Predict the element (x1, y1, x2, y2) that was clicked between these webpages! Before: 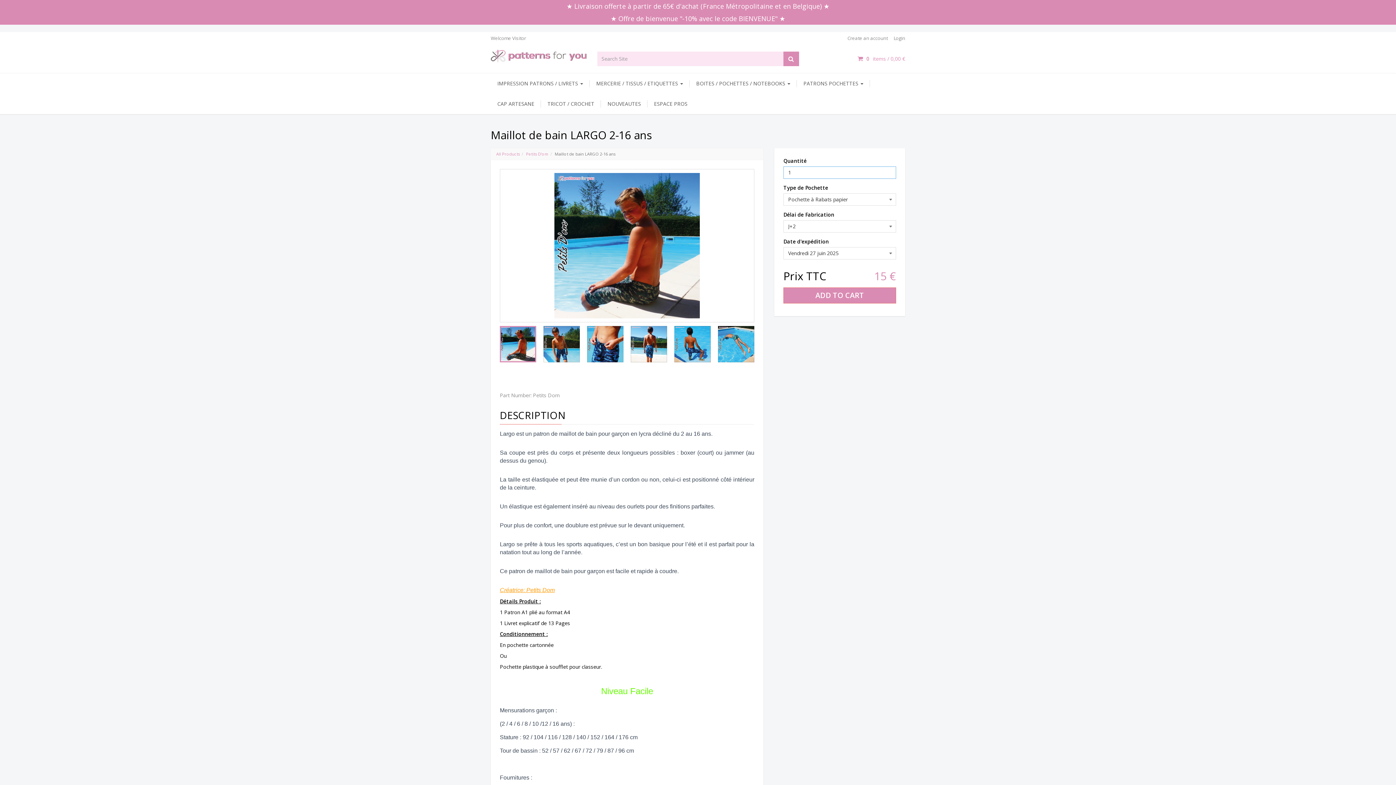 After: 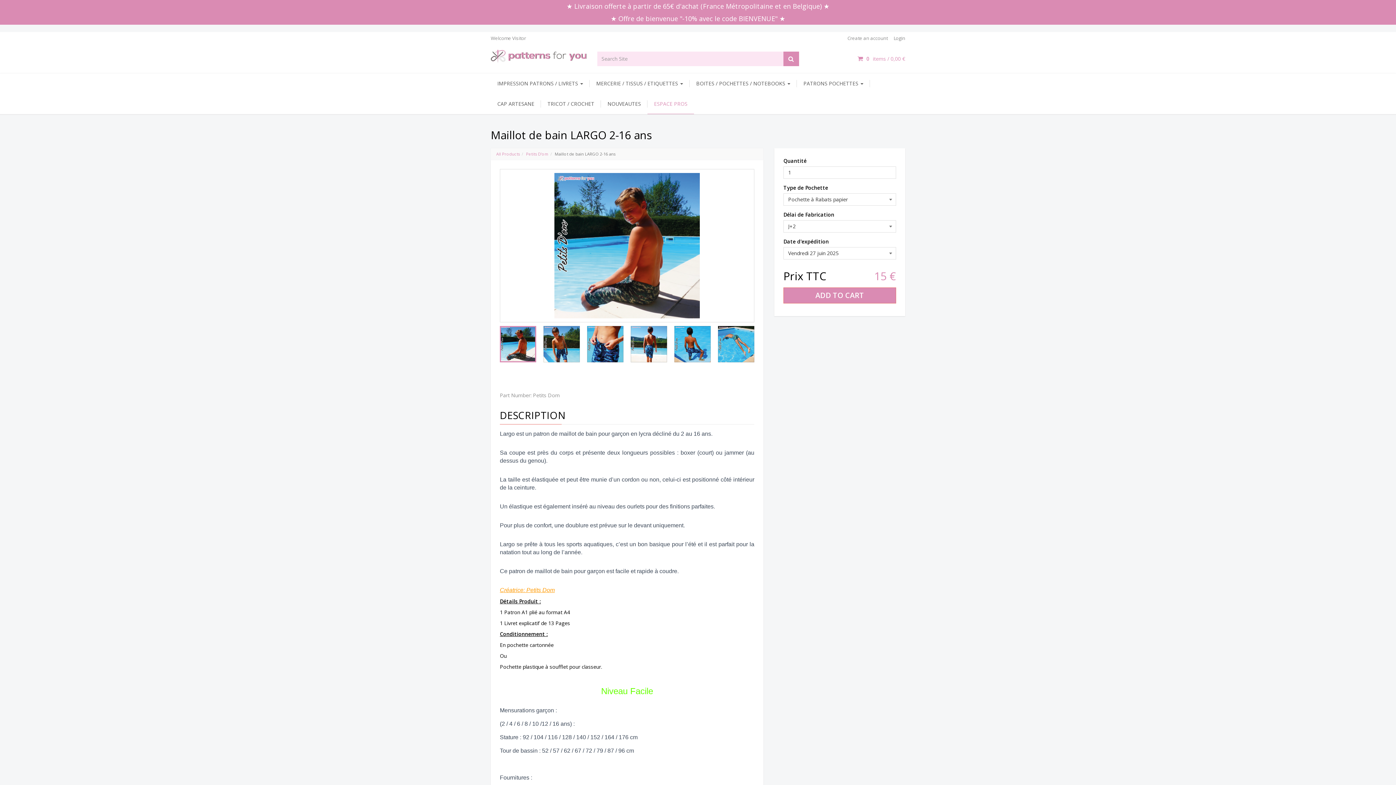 Action: bbox: (647, 93, 694, 114) label: ESPACE PROS